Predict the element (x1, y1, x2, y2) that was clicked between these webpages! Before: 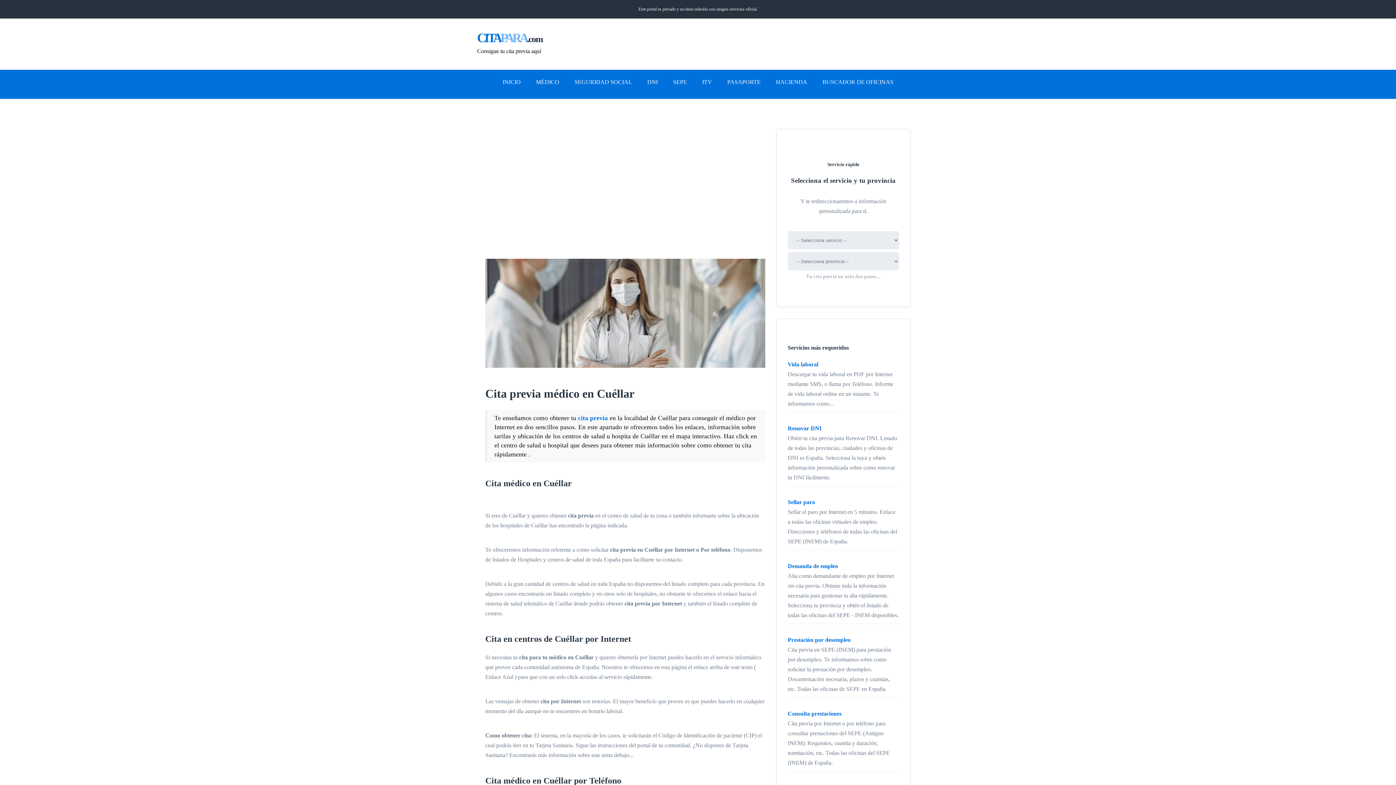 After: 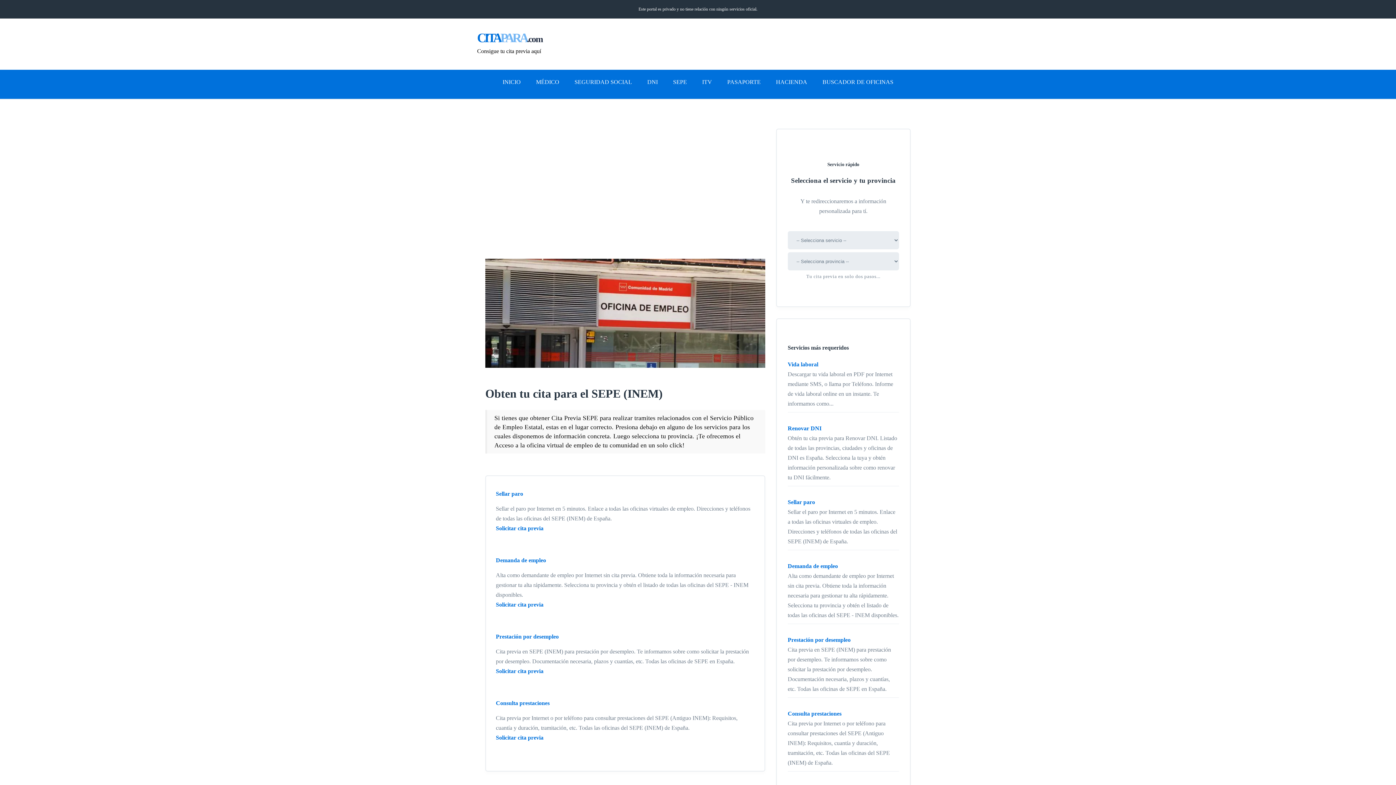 Action: label: SEPE bbox: (666, 69, 694, 94)